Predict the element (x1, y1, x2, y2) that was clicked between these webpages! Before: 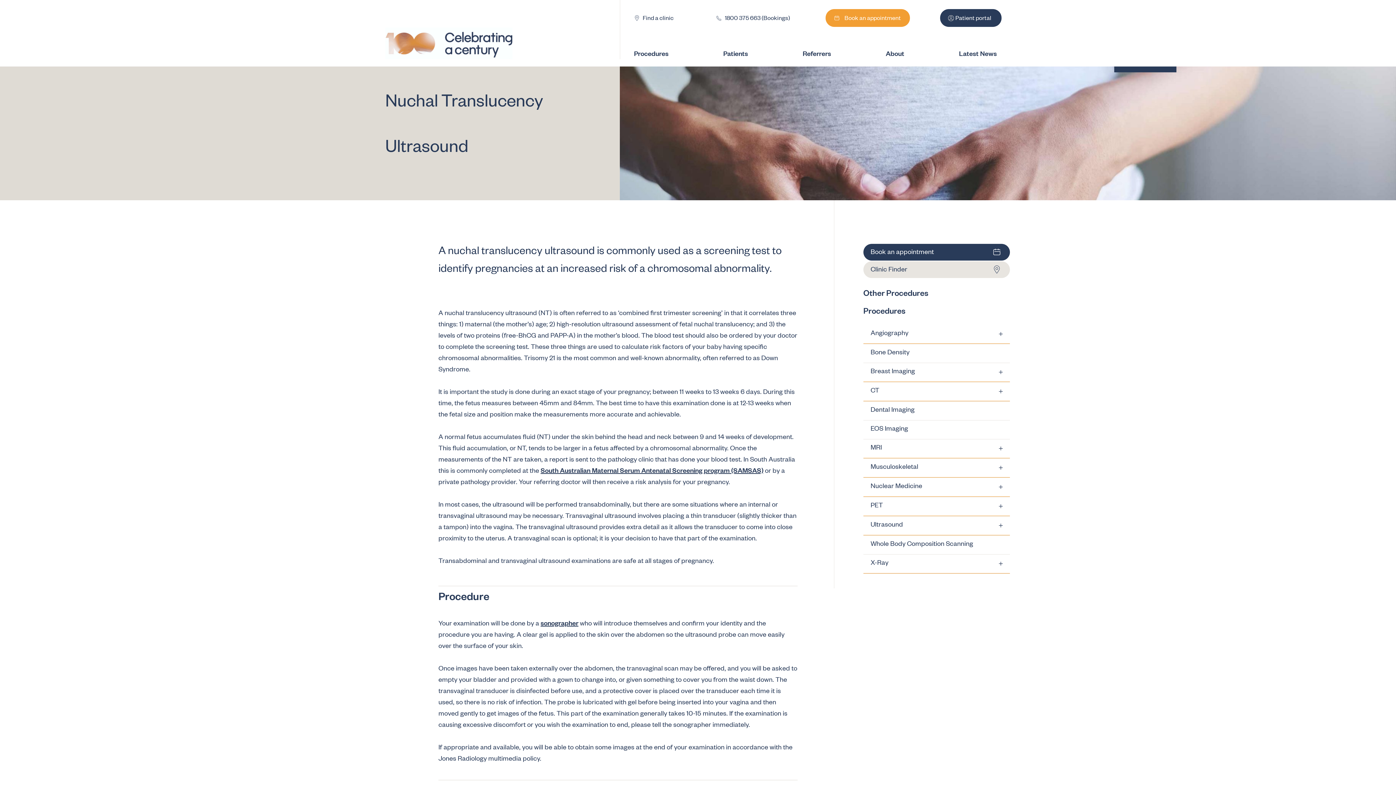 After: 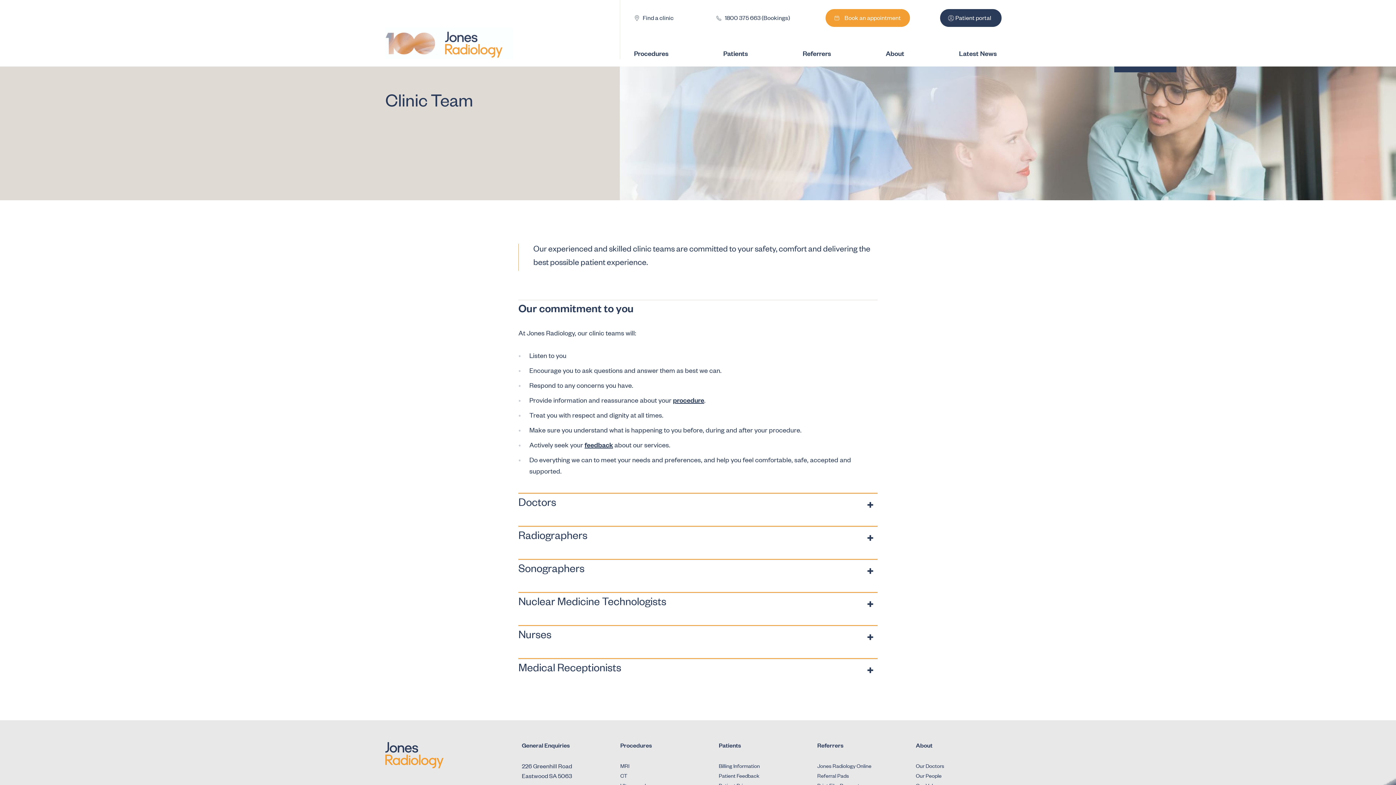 Action: bbox: (540, 620, 578, 628) label: sonographer